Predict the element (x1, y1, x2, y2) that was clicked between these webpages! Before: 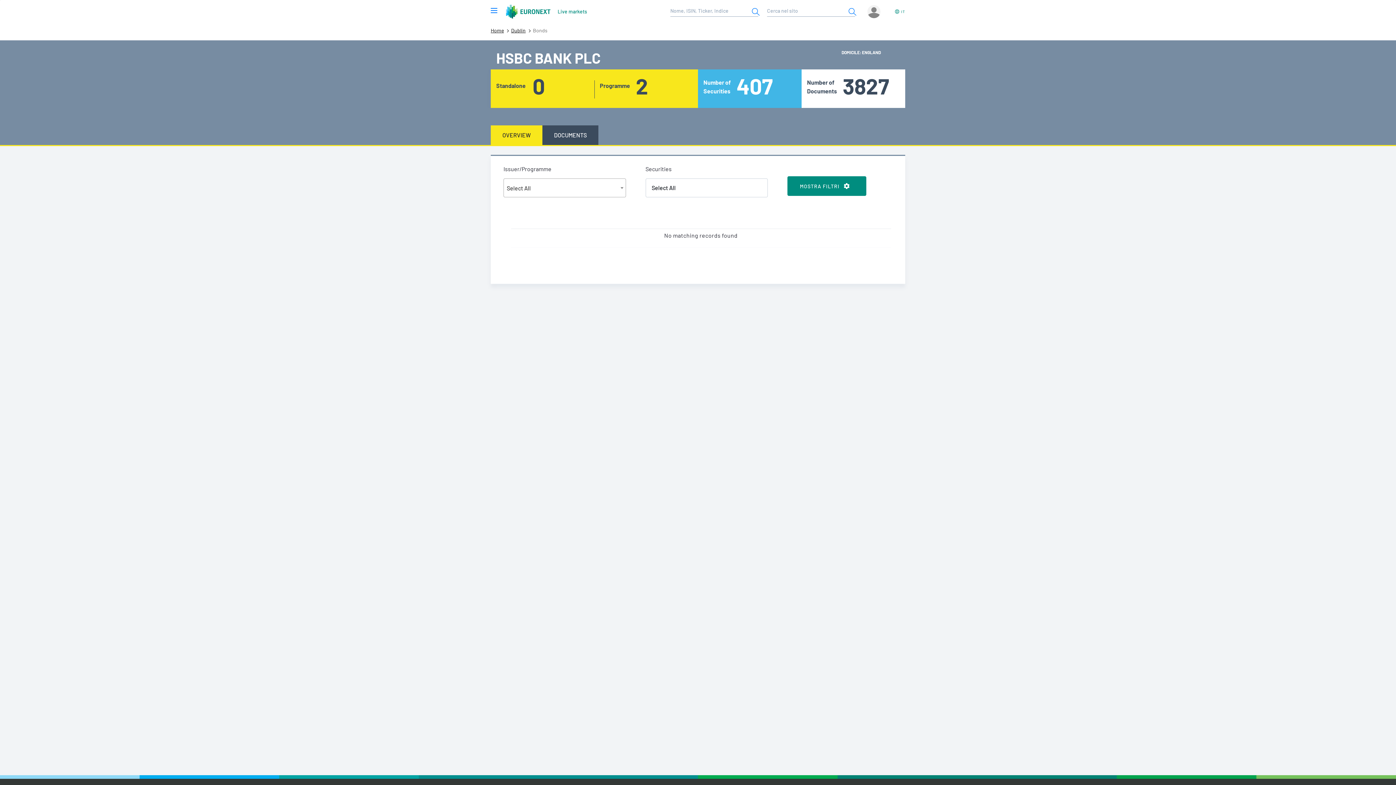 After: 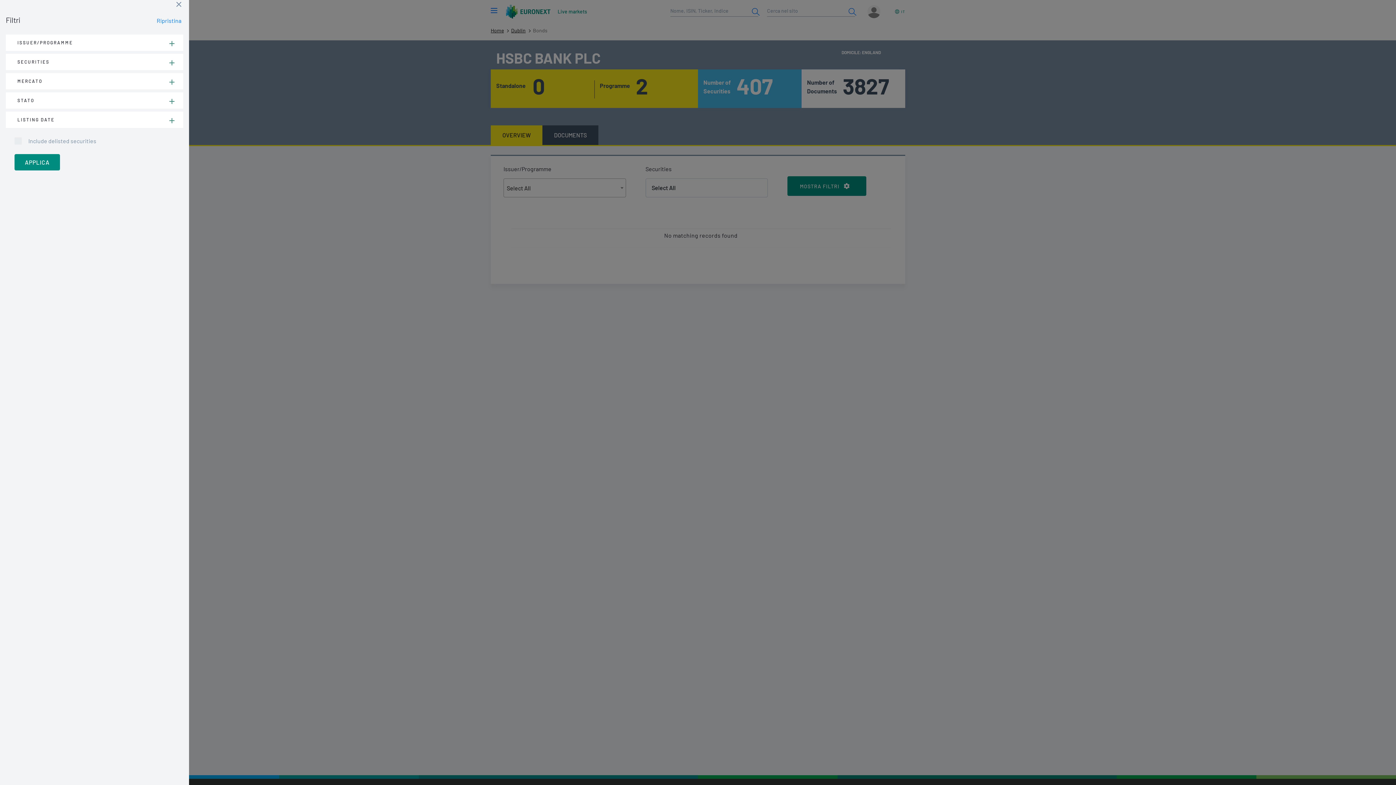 Action: bbox: (787, 176, 866, 196) label: MOSTRA FILTRI   